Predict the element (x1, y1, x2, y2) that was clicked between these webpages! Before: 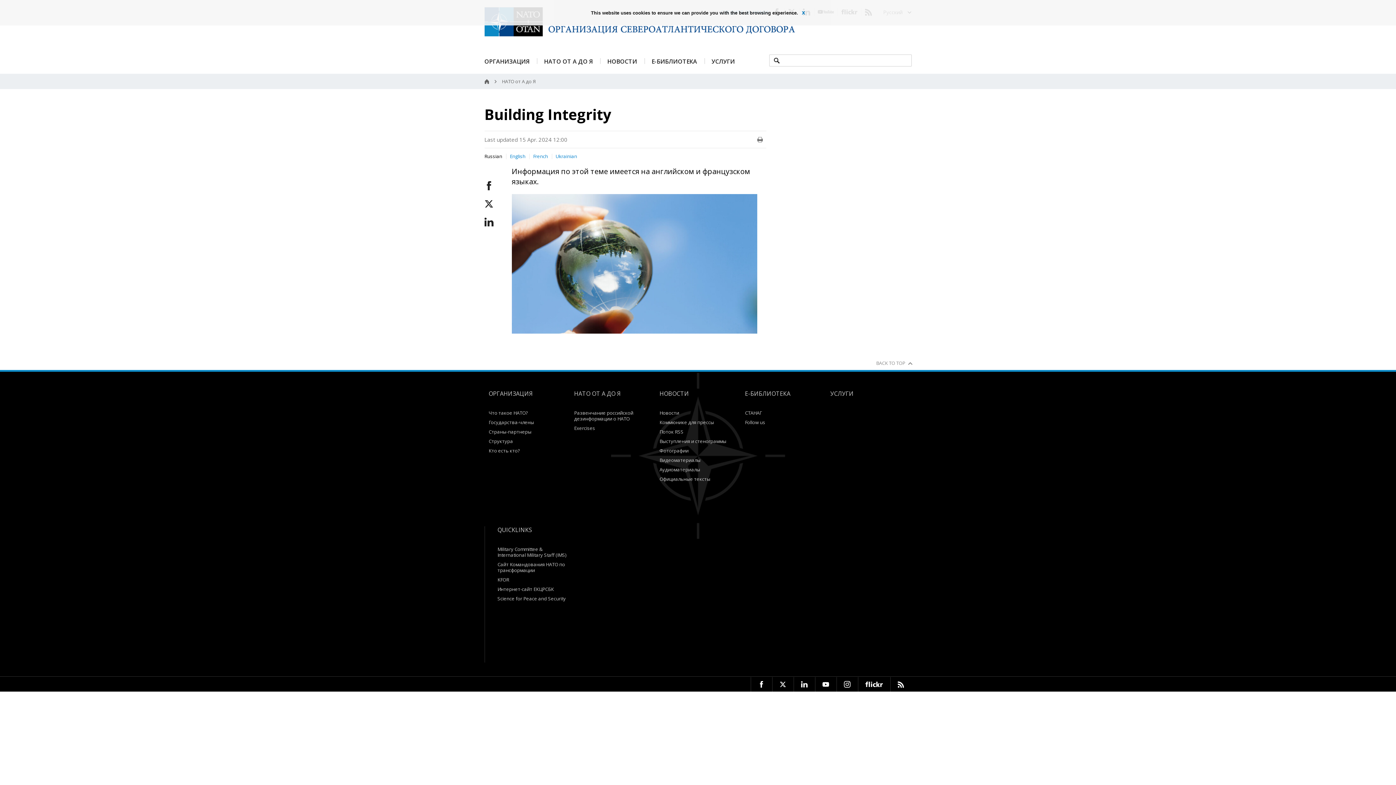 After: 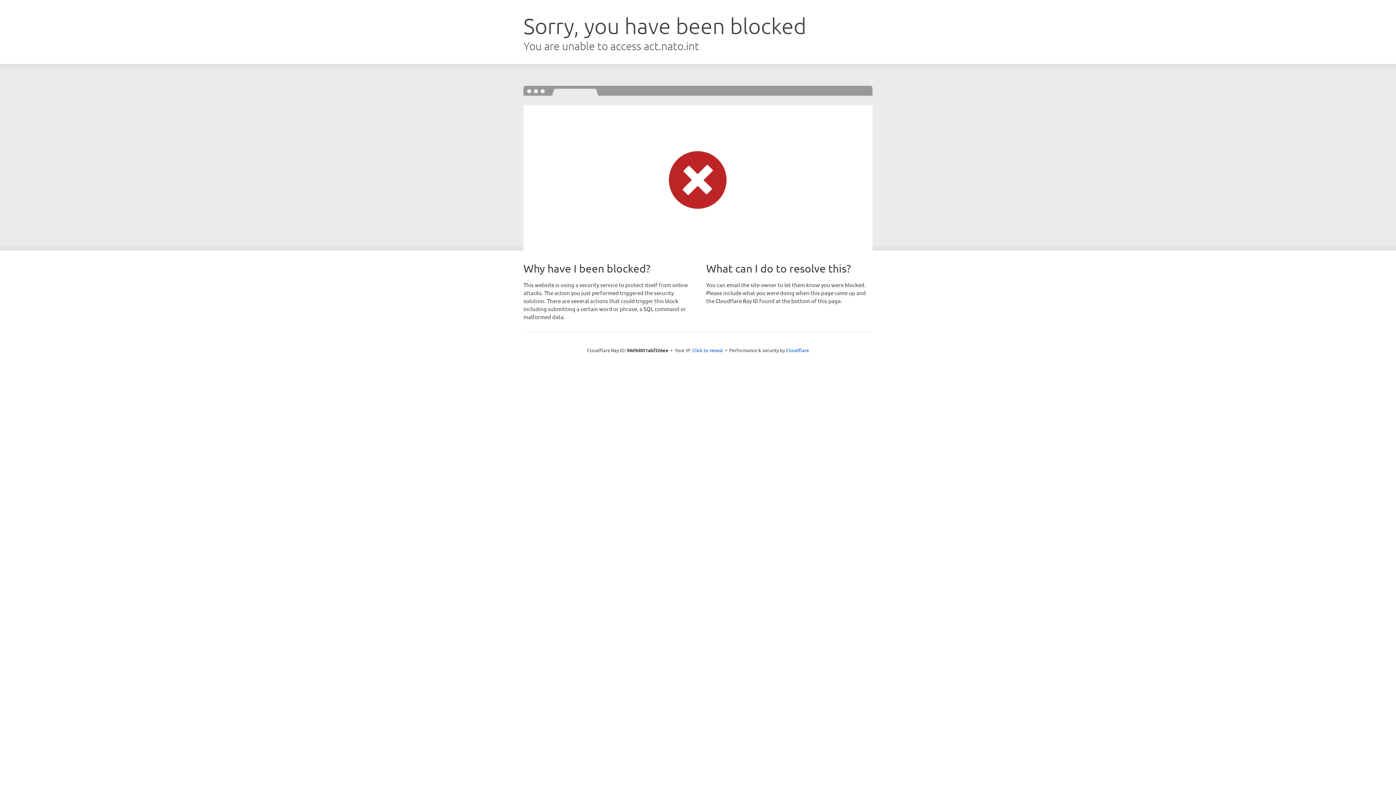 Action: label: Сайт Командования НАТО по трансформации bbox: (497, 561, 565, 573)